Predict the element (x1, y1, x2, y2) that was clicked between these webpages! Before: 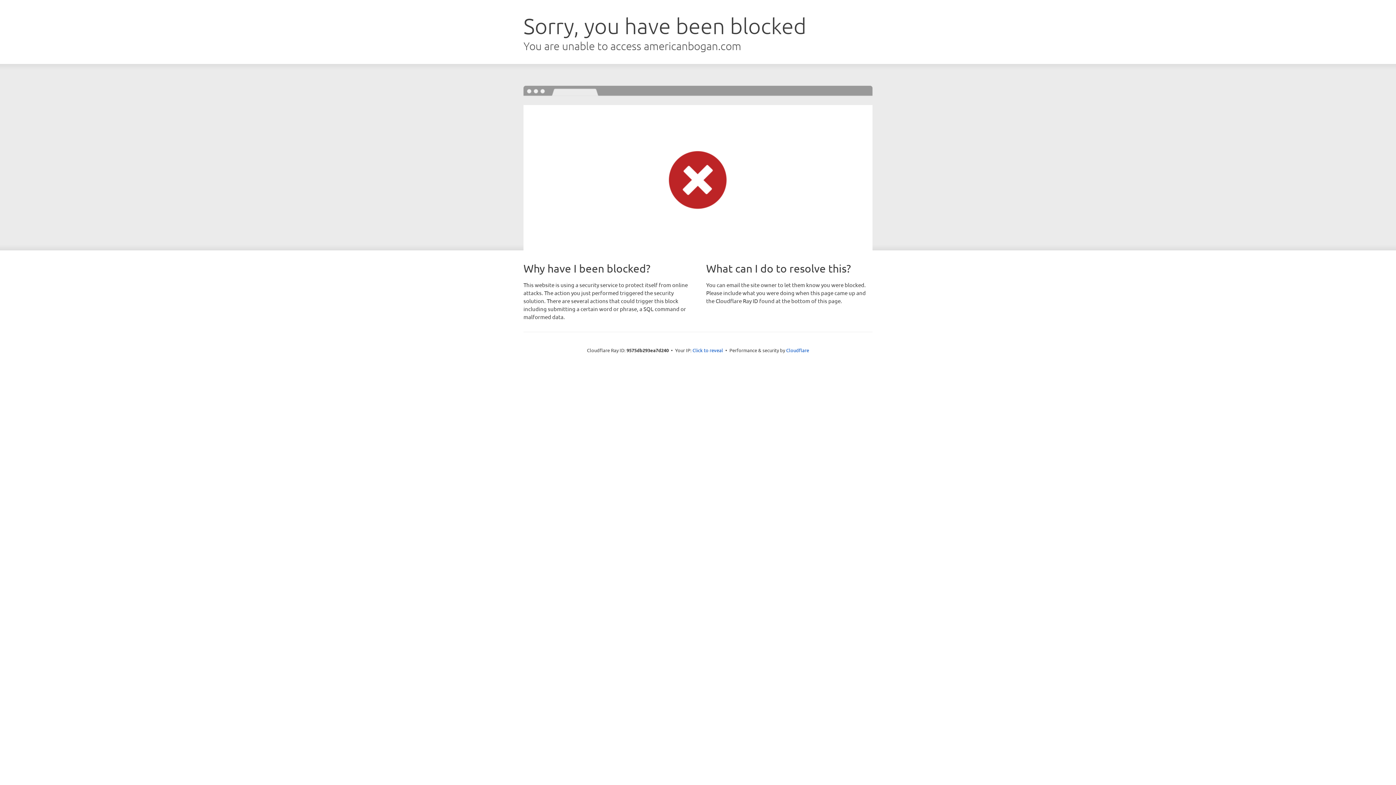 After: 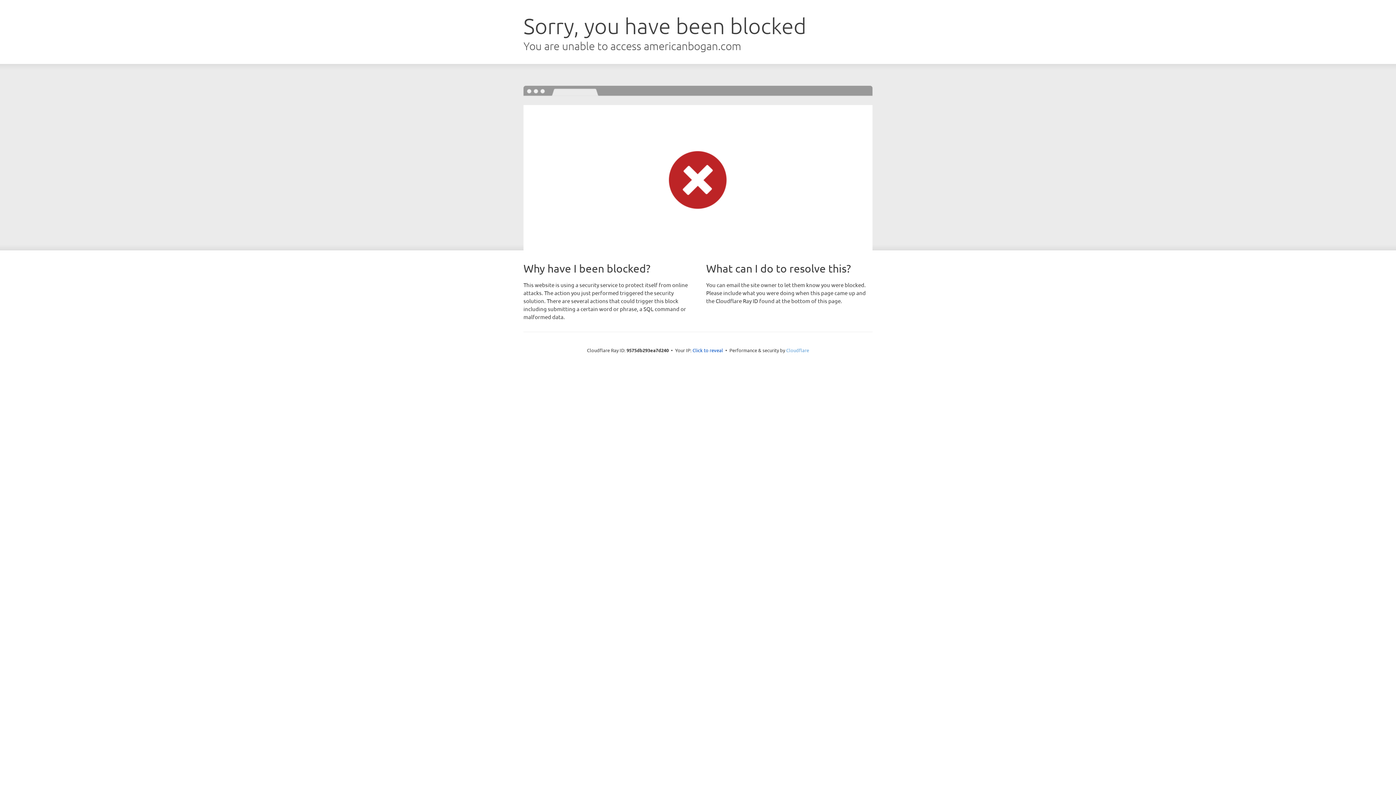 Action: bbox: (786, 347, 809, 353) label: Cloudflare